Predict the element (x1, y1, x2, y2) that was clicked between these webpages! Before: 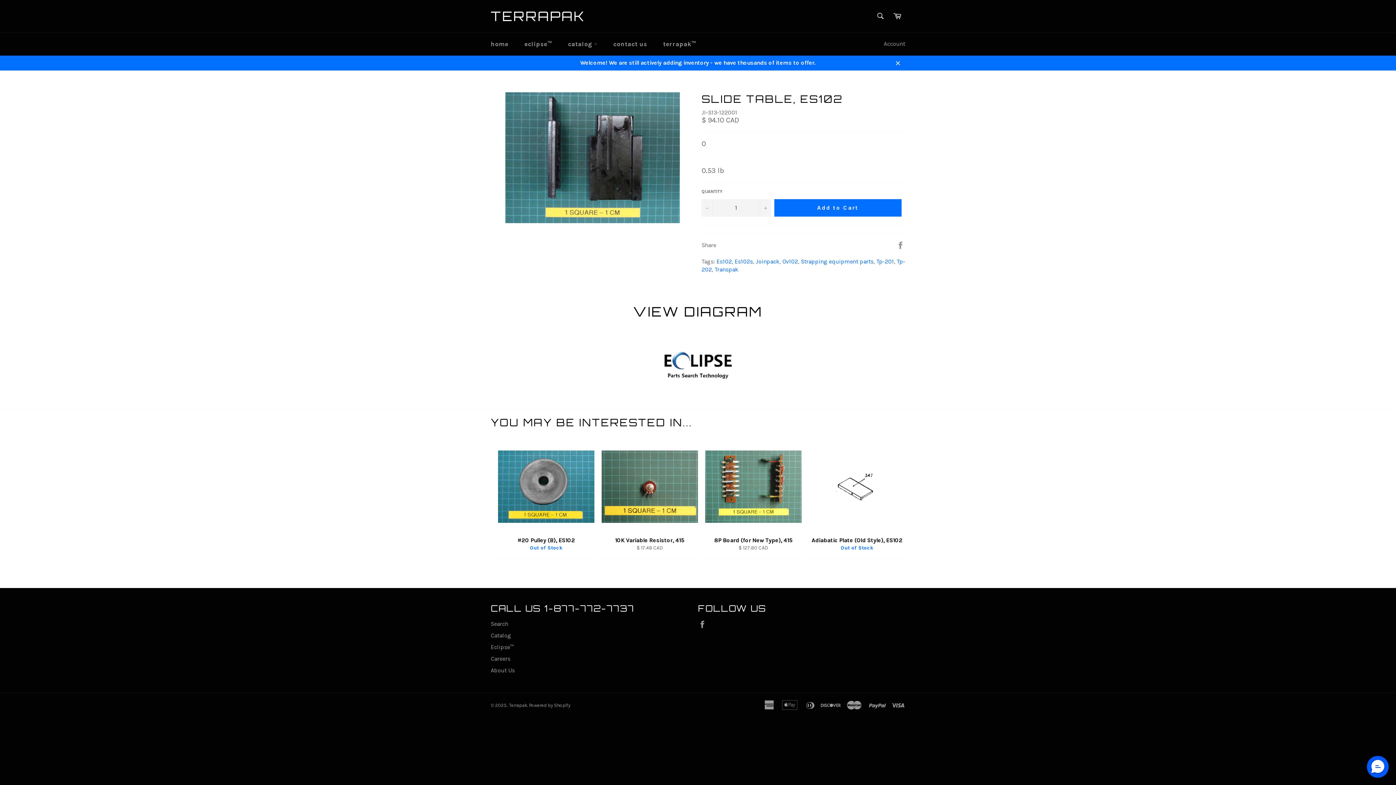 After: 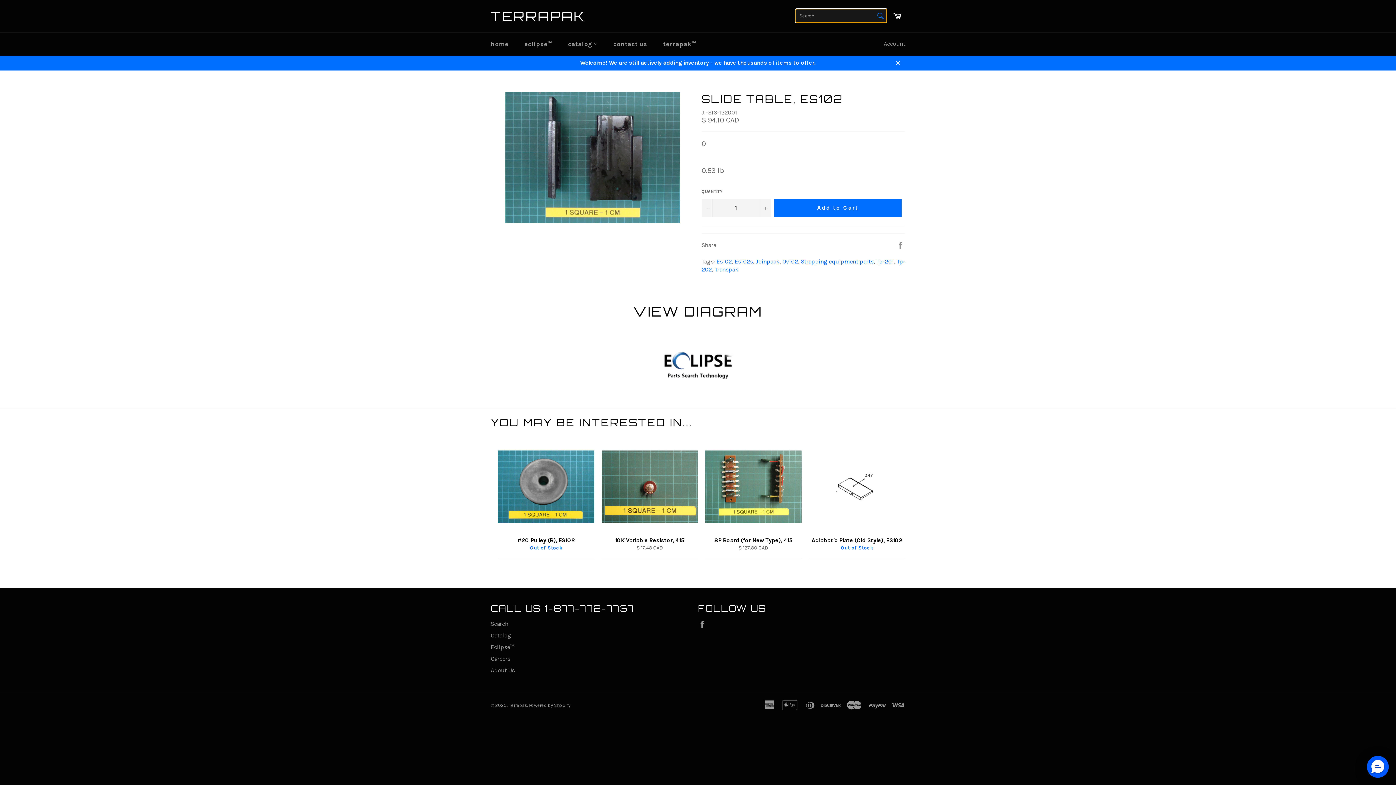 Action: bbox: (873, 8, 888, 23) label: Search